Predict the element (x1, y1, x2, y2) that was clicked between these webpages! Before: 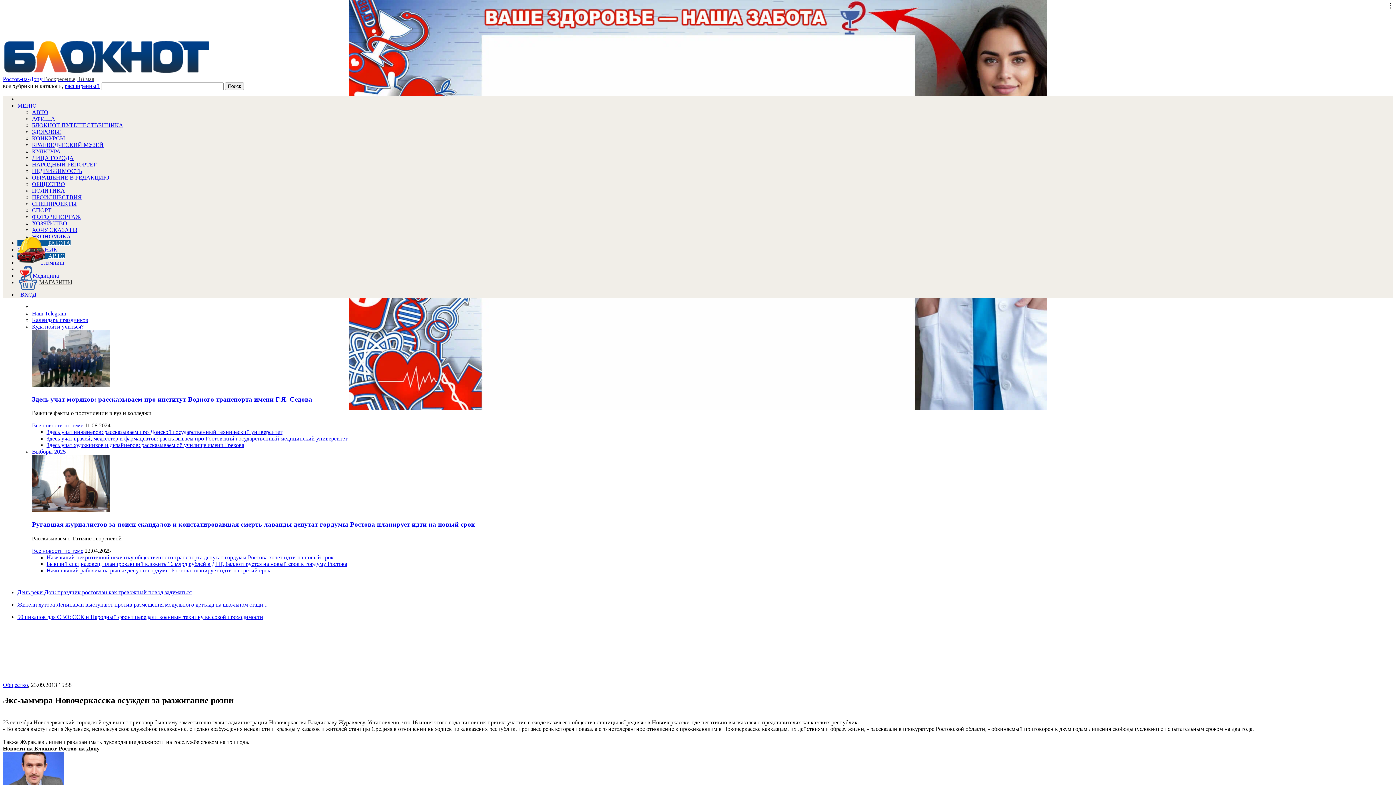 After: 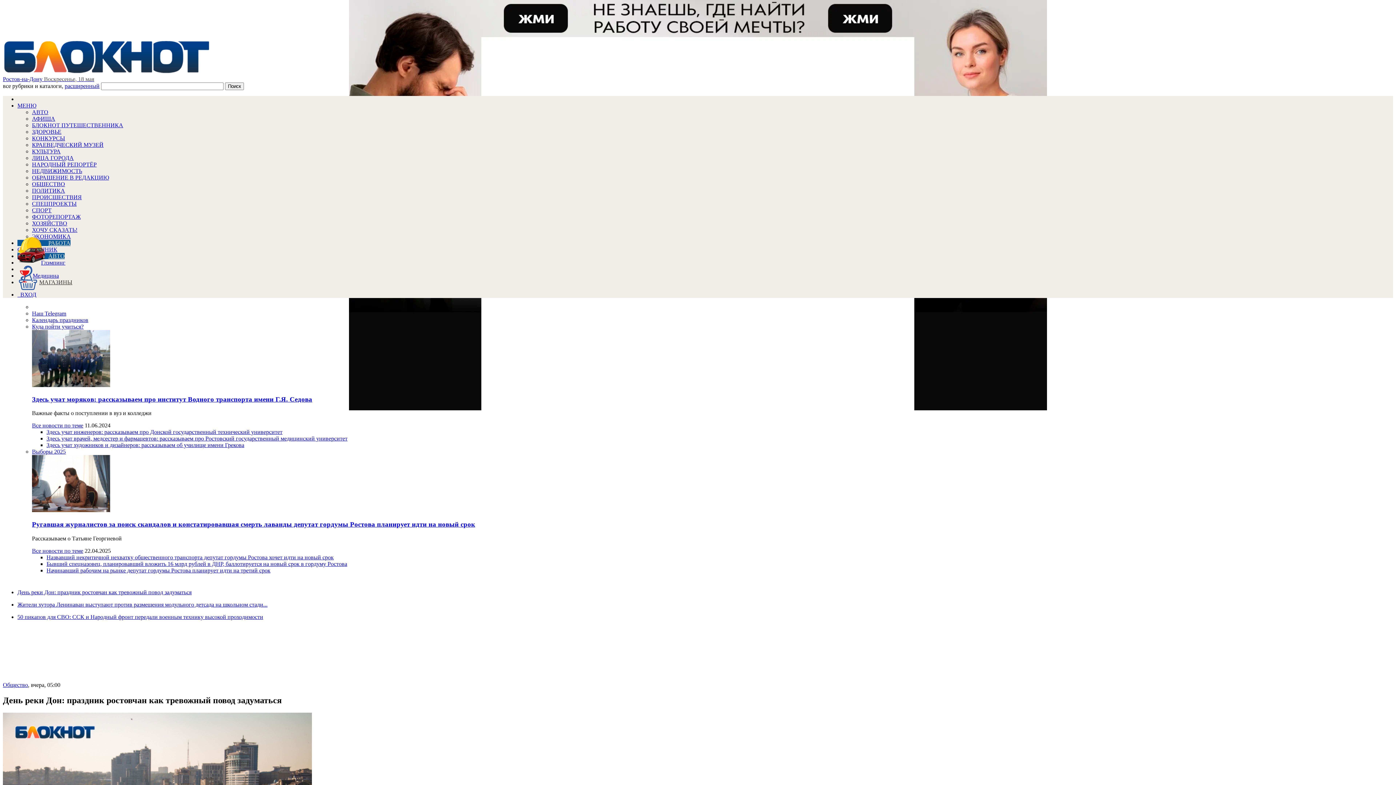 Action: bbox: (17, 589, 1393, 595) label: День реки Дон: праздник ростовчан как тревожный повод задуматься